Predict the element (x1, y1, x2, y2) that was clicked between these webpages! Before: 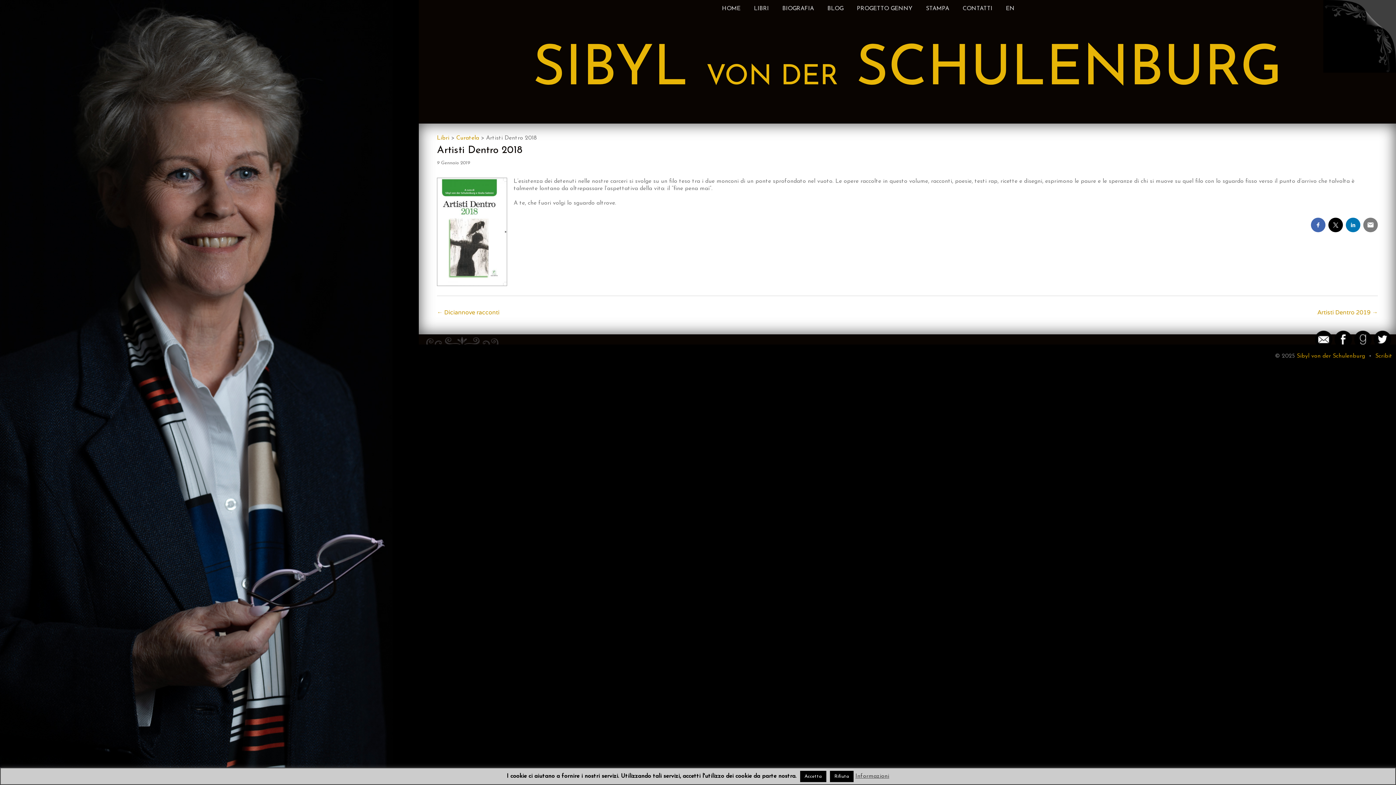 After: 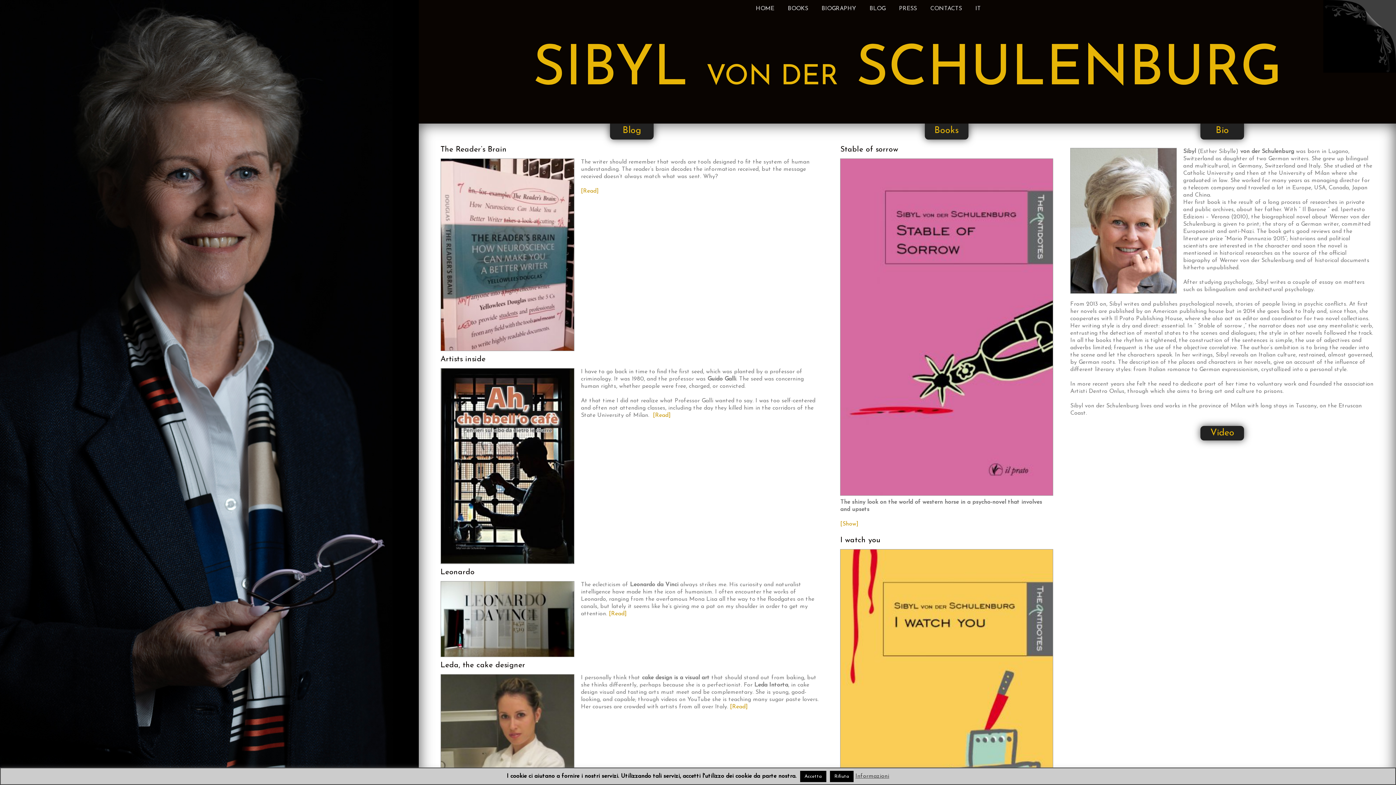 Action: bbox: (1000, 0, 1020, 17) label: EN